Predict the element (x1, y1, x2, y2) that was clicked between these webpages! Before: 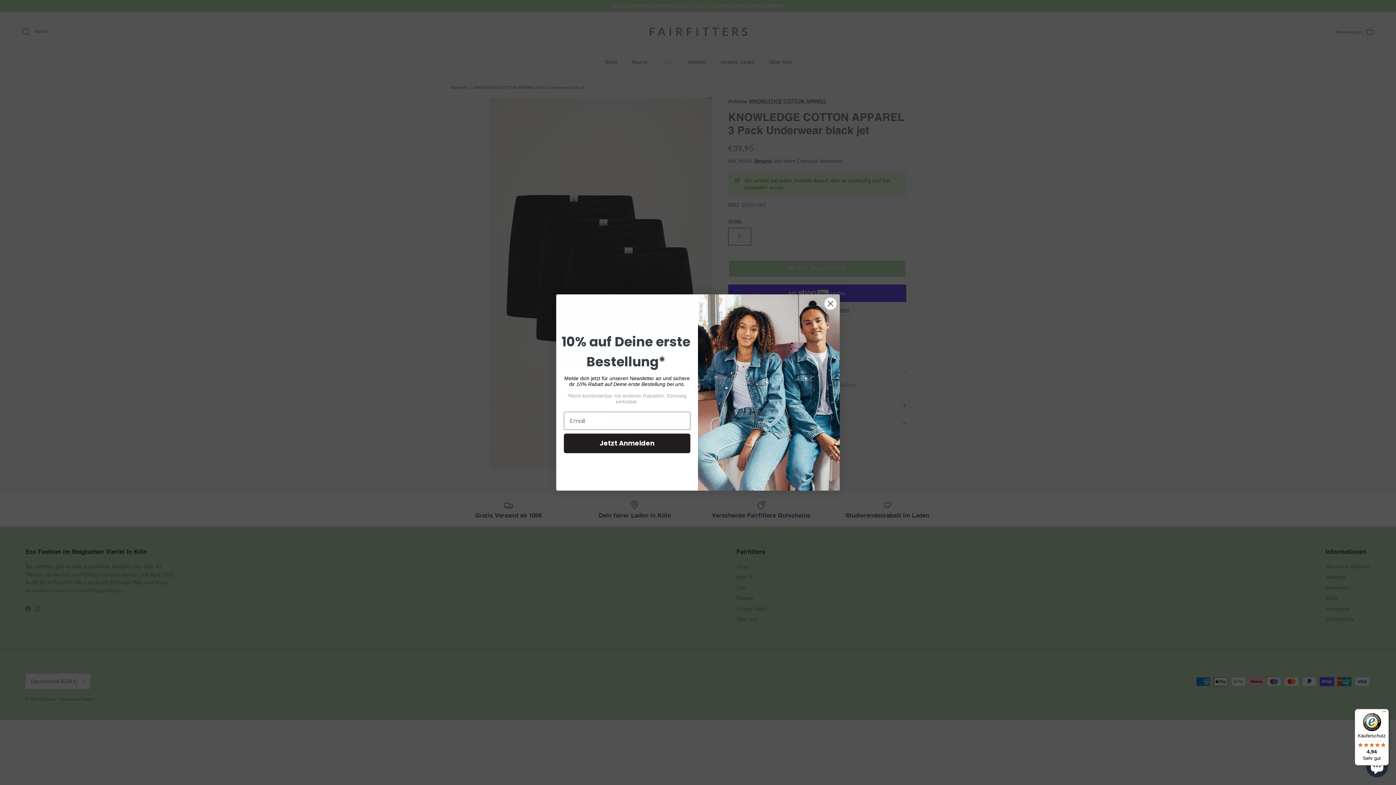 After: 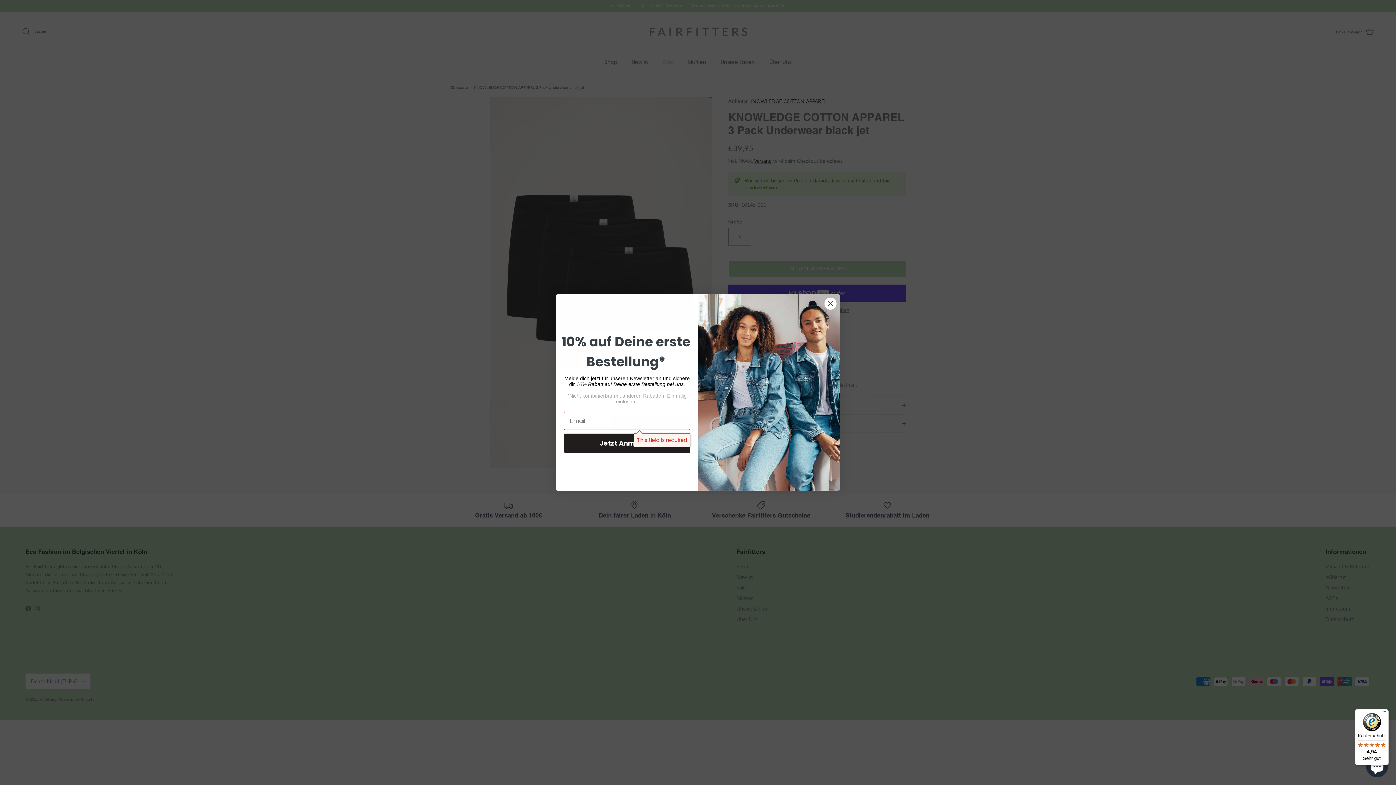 Action: bbox: (564, 433, 690, 453) label: Jetzt Anmelden